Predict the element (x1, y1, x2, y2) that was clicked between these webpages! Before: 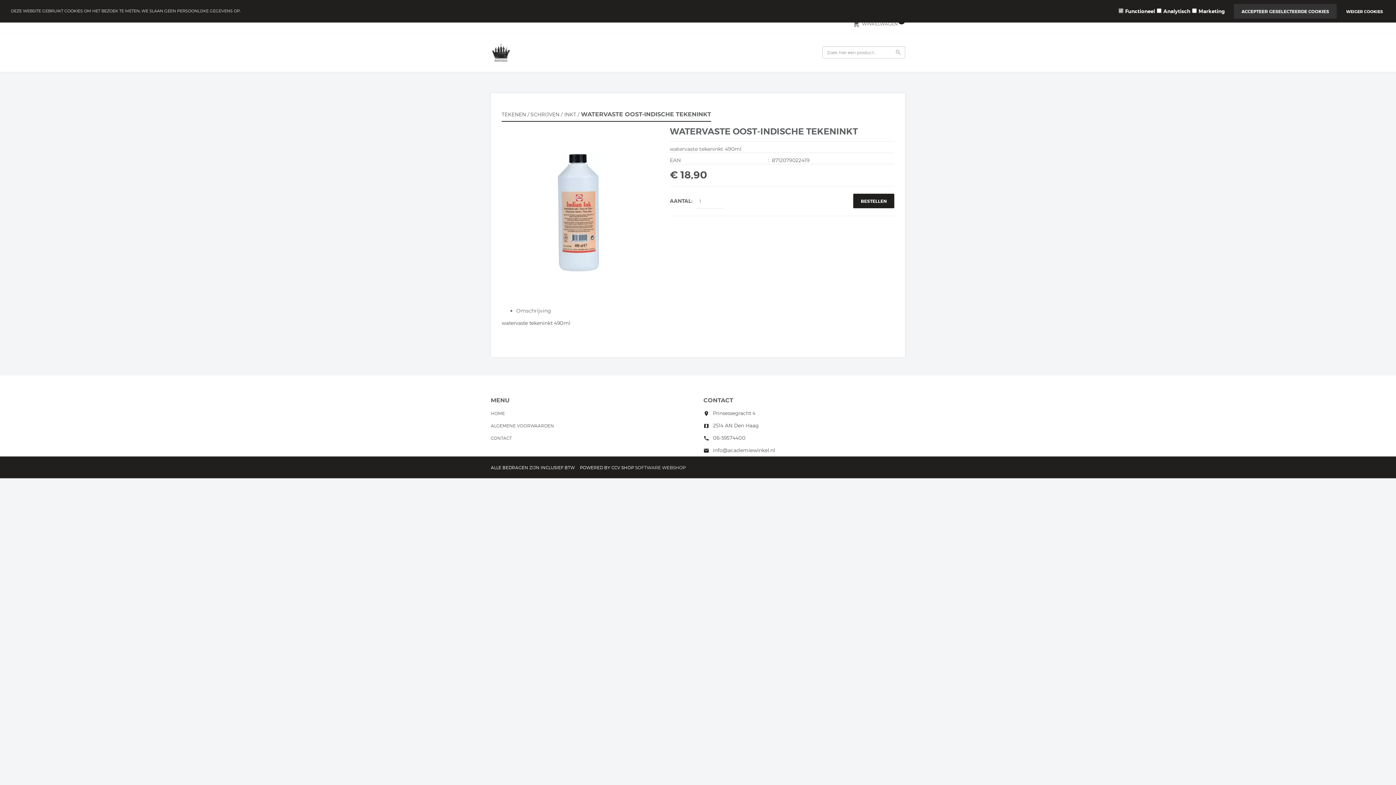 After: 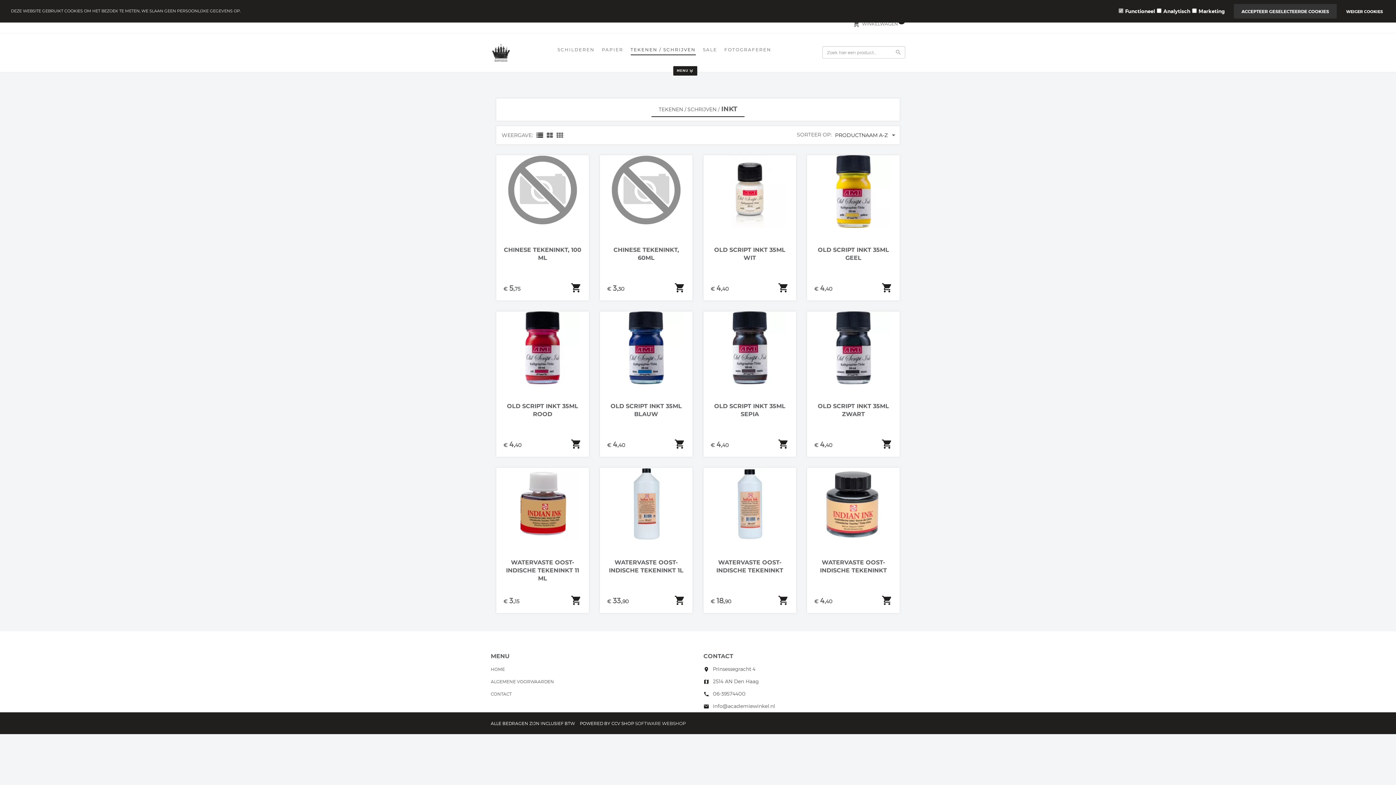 Action: bbox: (564, 111, 576, 117) label: INKT